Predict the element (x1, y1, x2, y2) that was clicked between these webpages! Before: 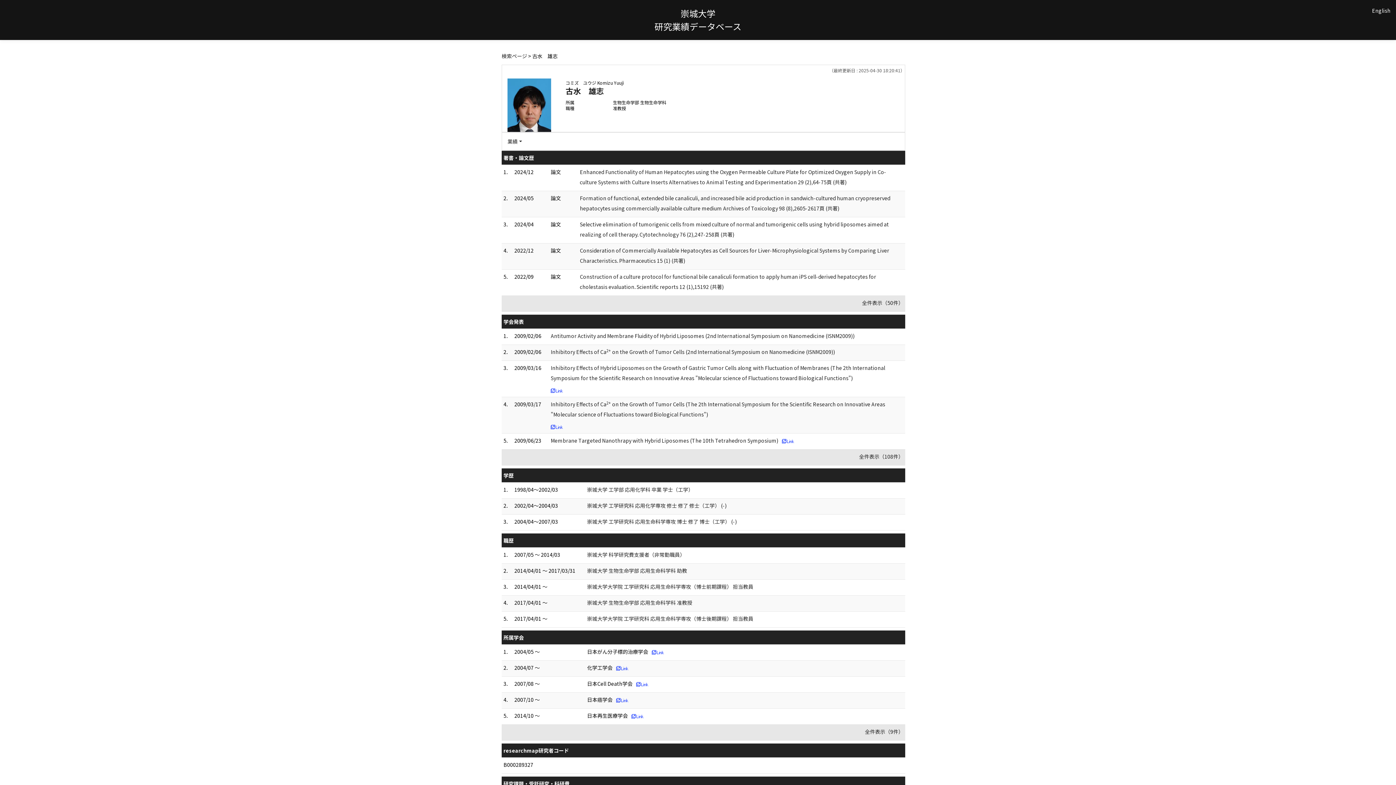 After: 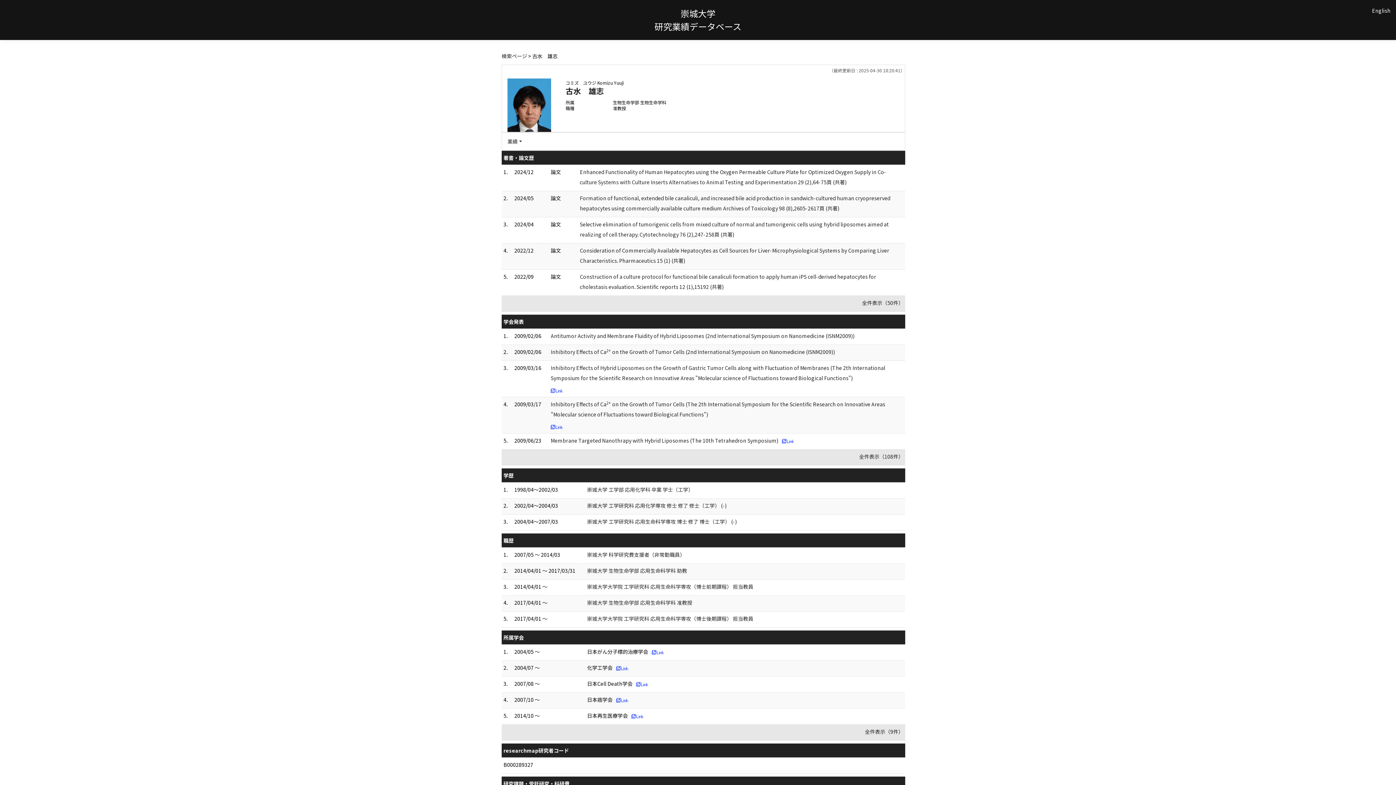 Action: bbox: (616, 696, 629, 703)